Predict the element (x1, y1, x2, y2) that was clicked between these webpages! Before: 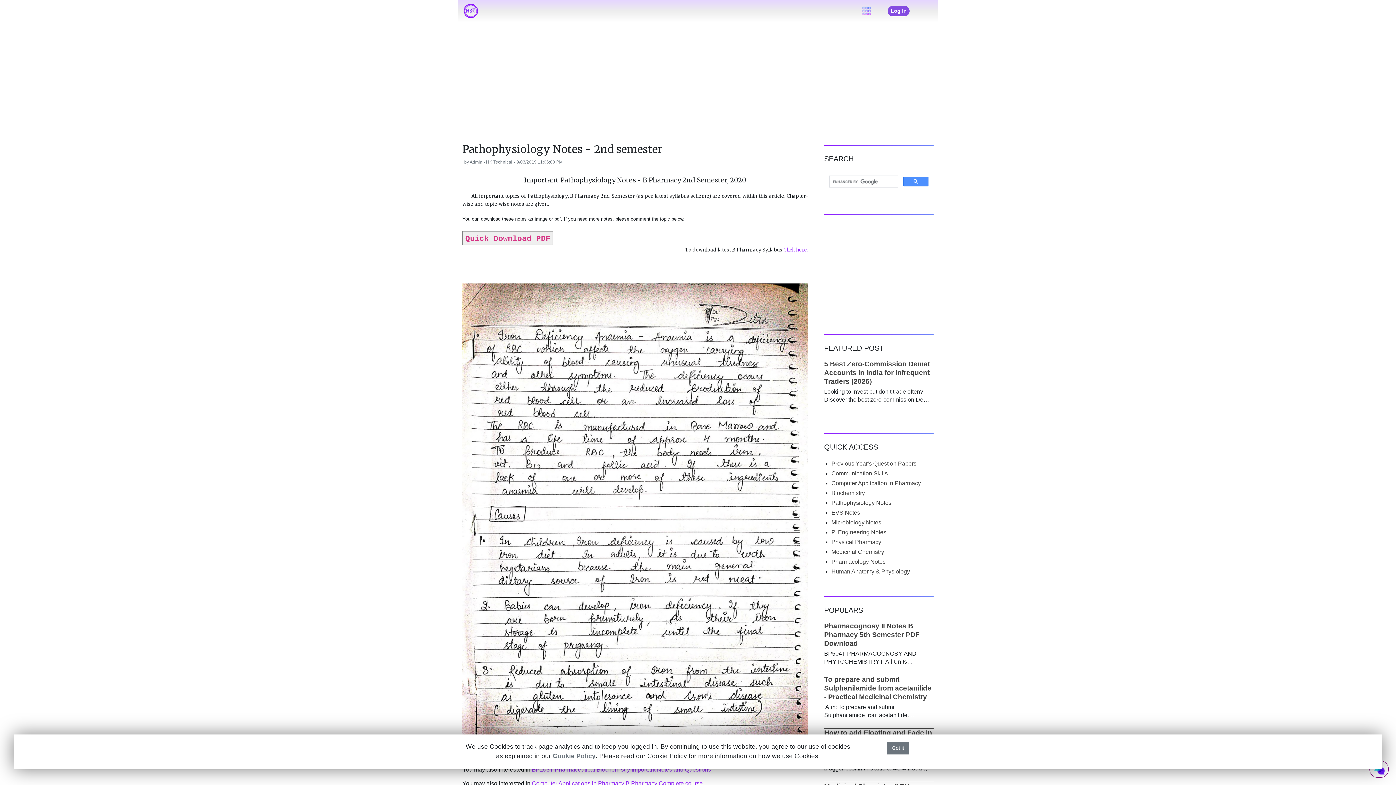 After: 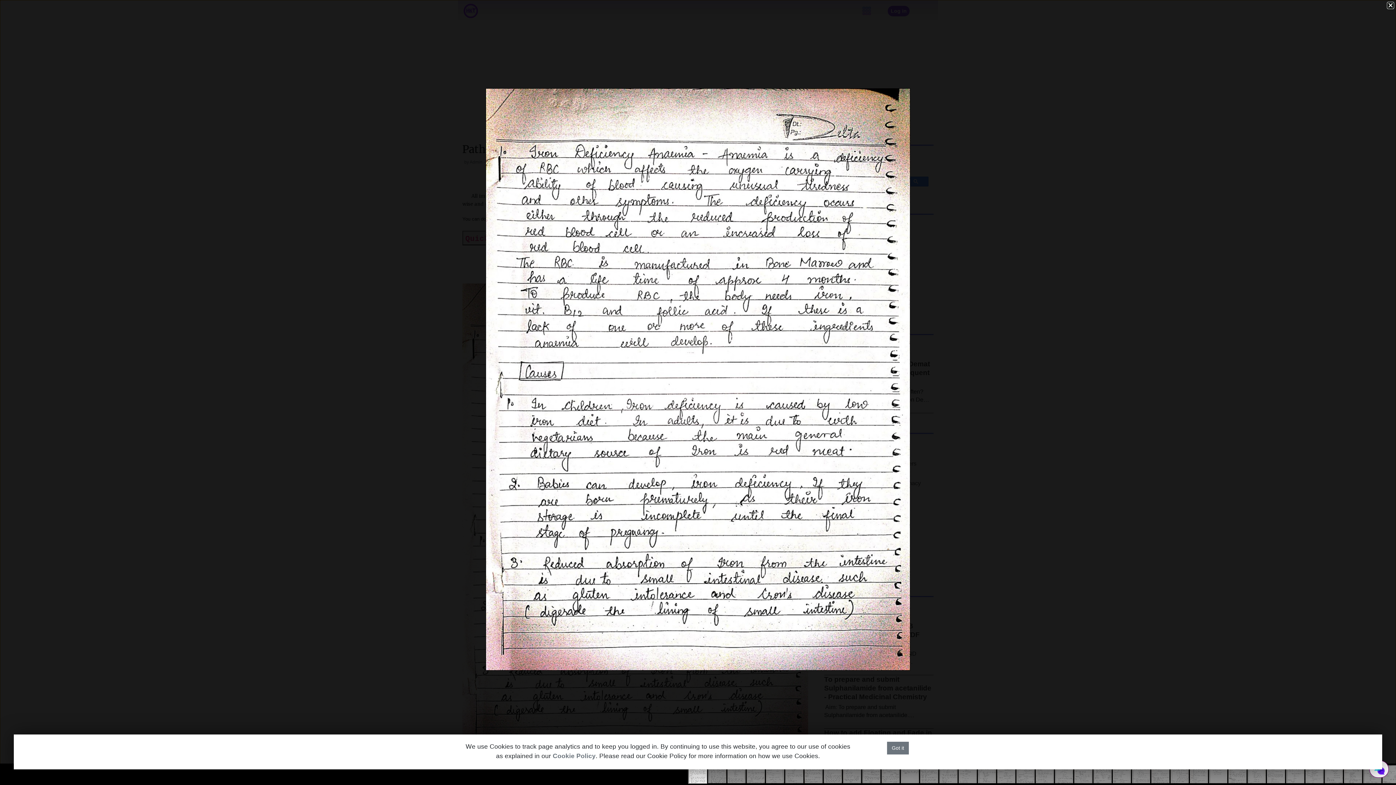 Action: bbox: (462, 517, 808, 523)